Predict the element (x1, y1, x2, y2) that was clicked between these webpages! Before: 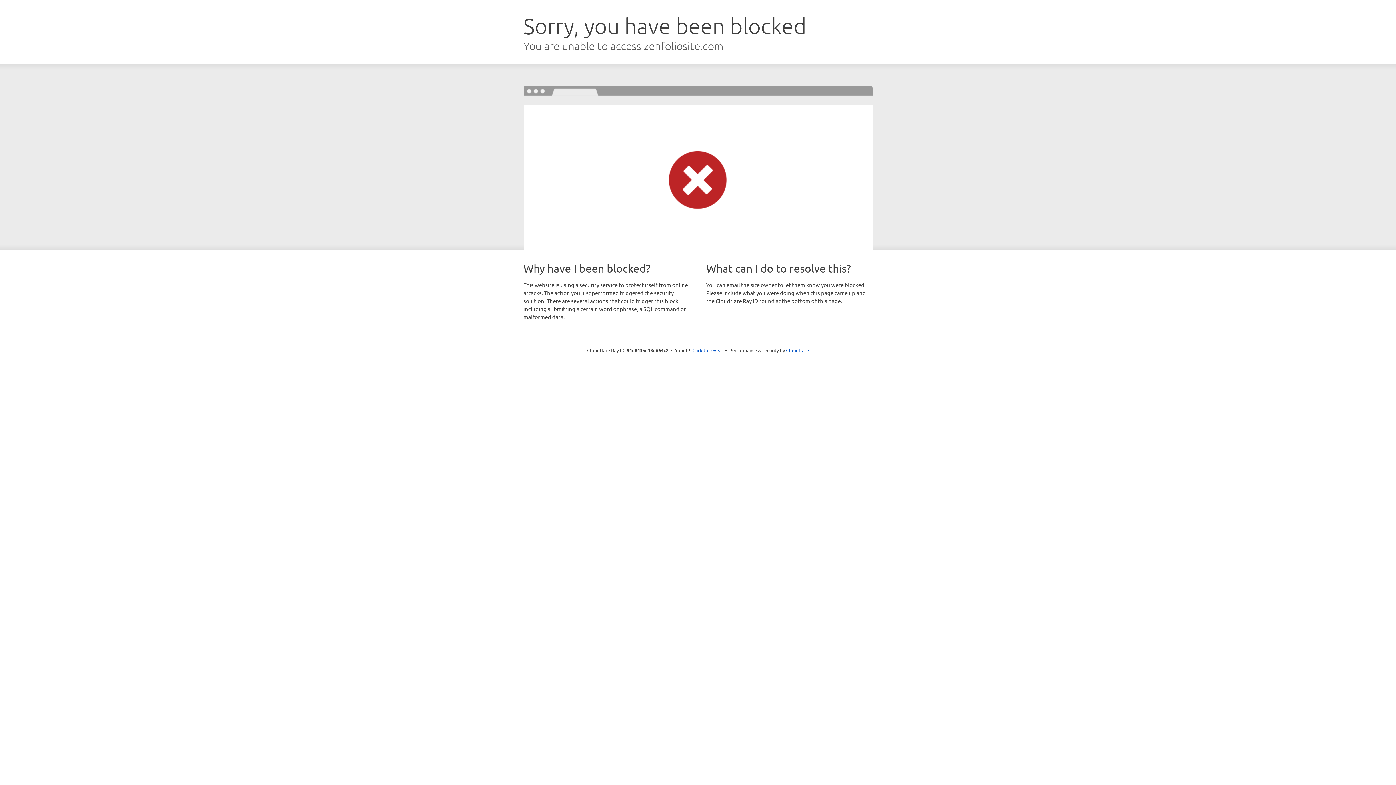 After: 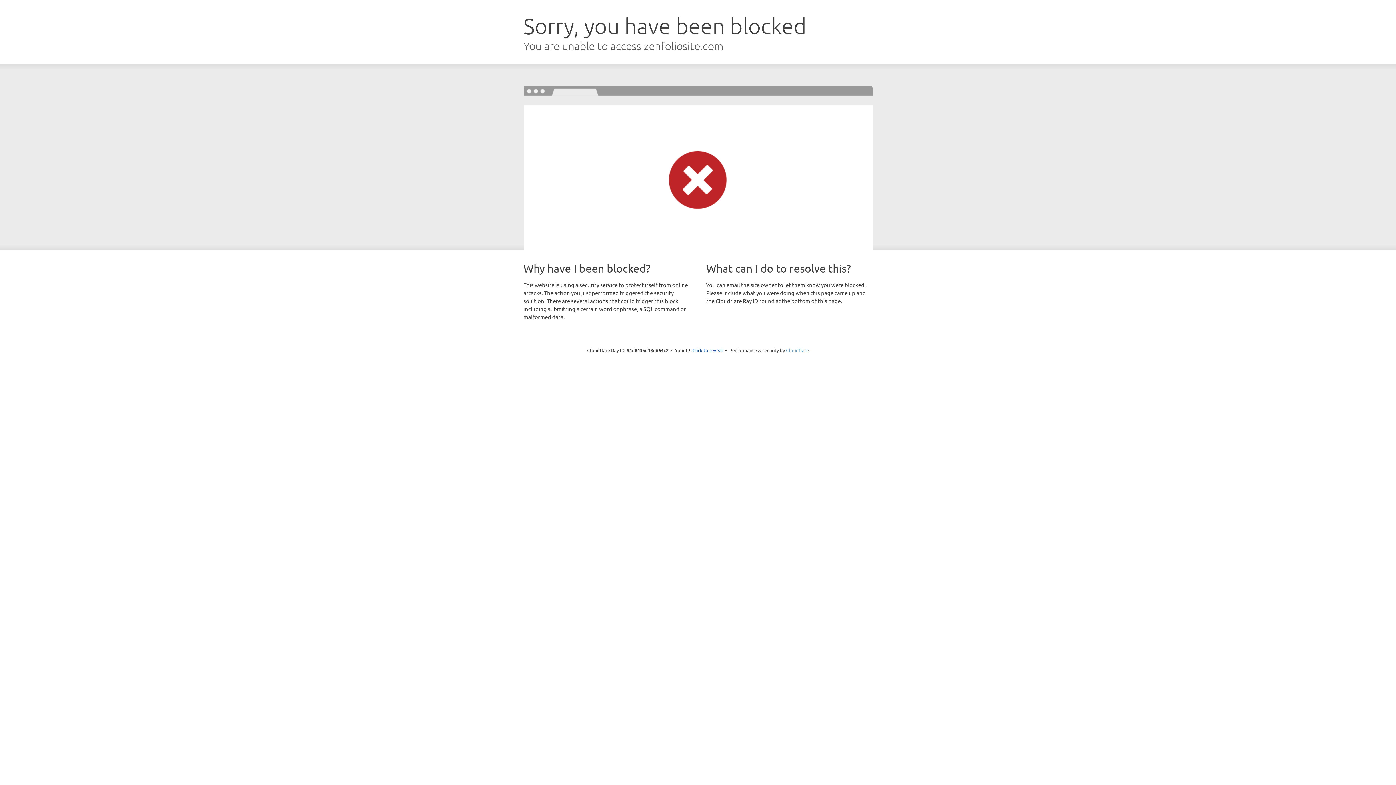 Action: bbox: (786, 347, 809, 353) label: Cloudflare